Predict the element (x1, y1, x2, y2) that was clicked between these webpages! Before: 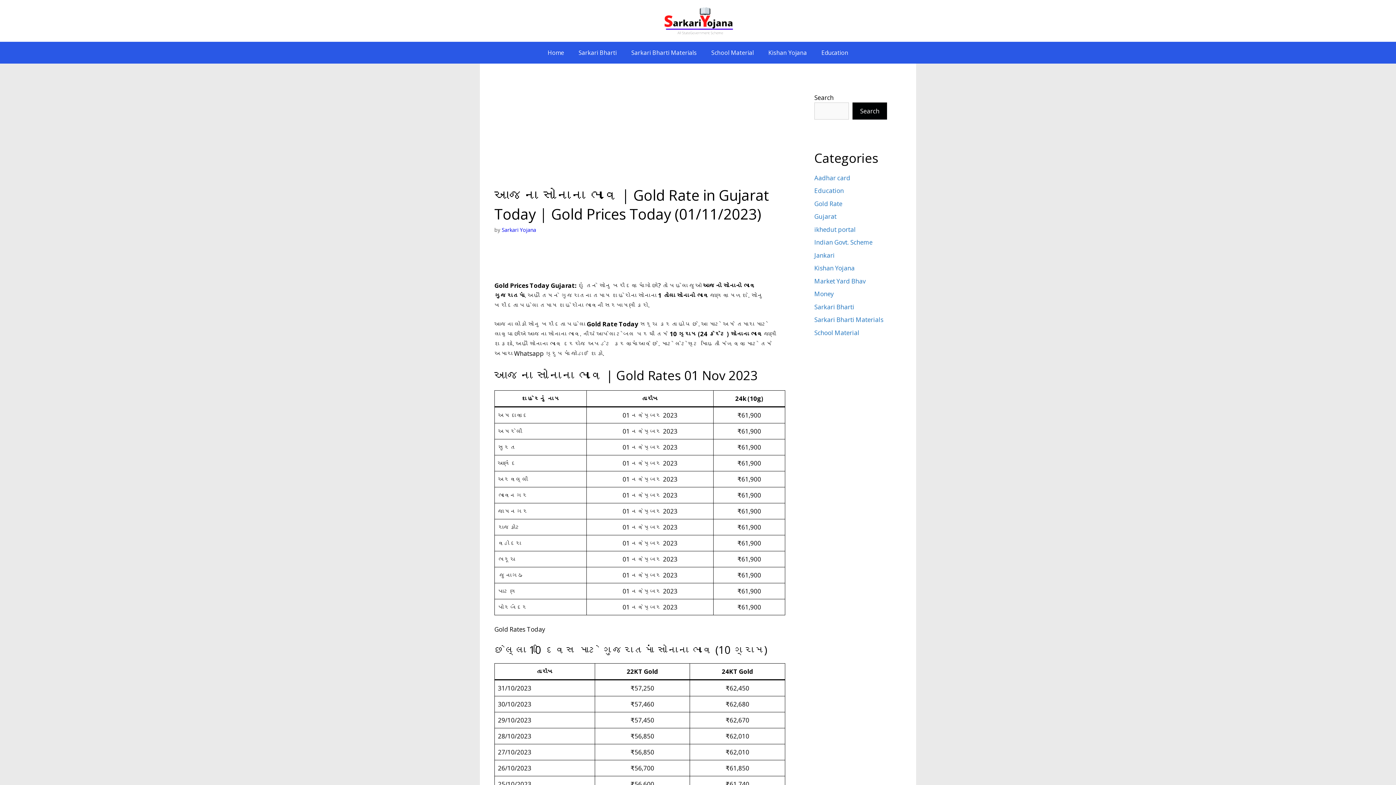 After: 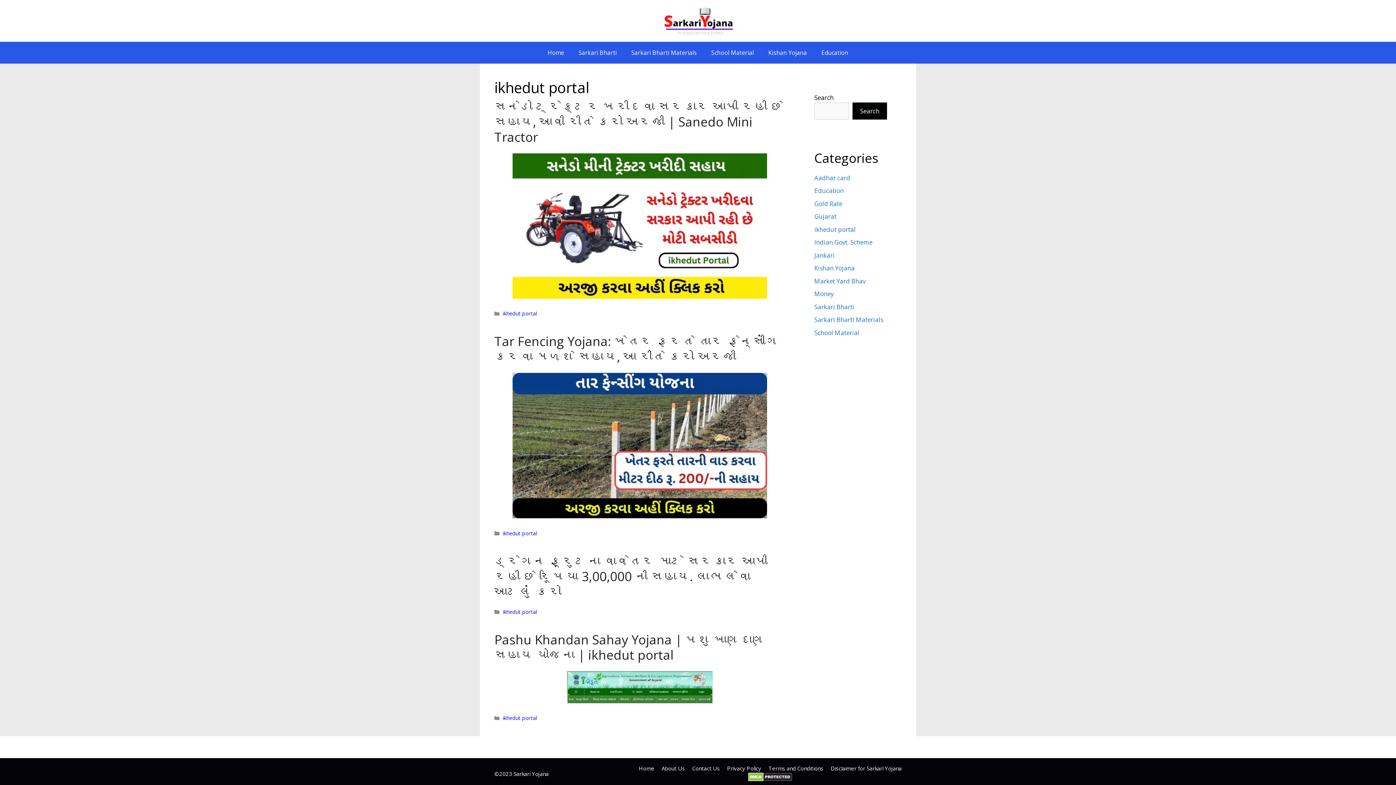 Action: bbox: (814, 225, 856, 233) label: ikhedut portal